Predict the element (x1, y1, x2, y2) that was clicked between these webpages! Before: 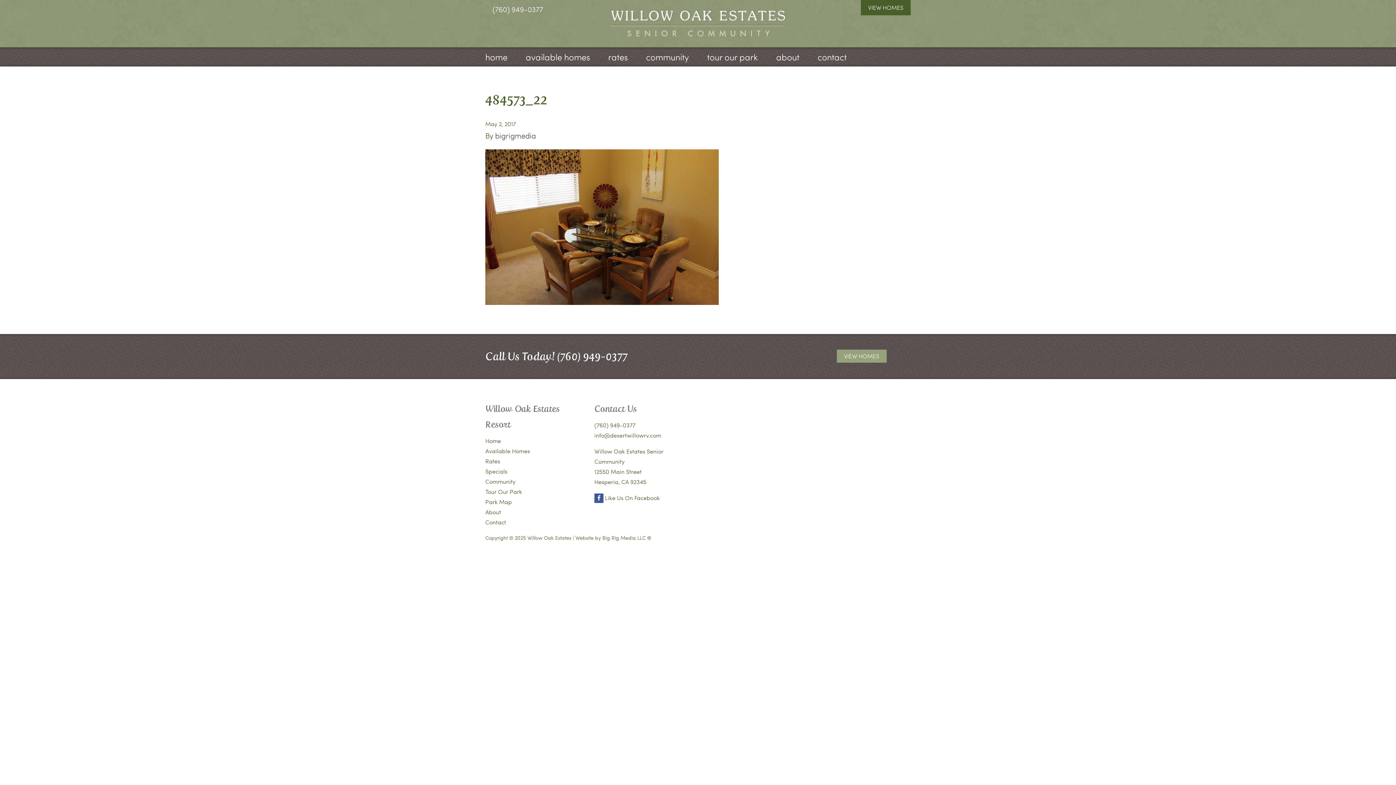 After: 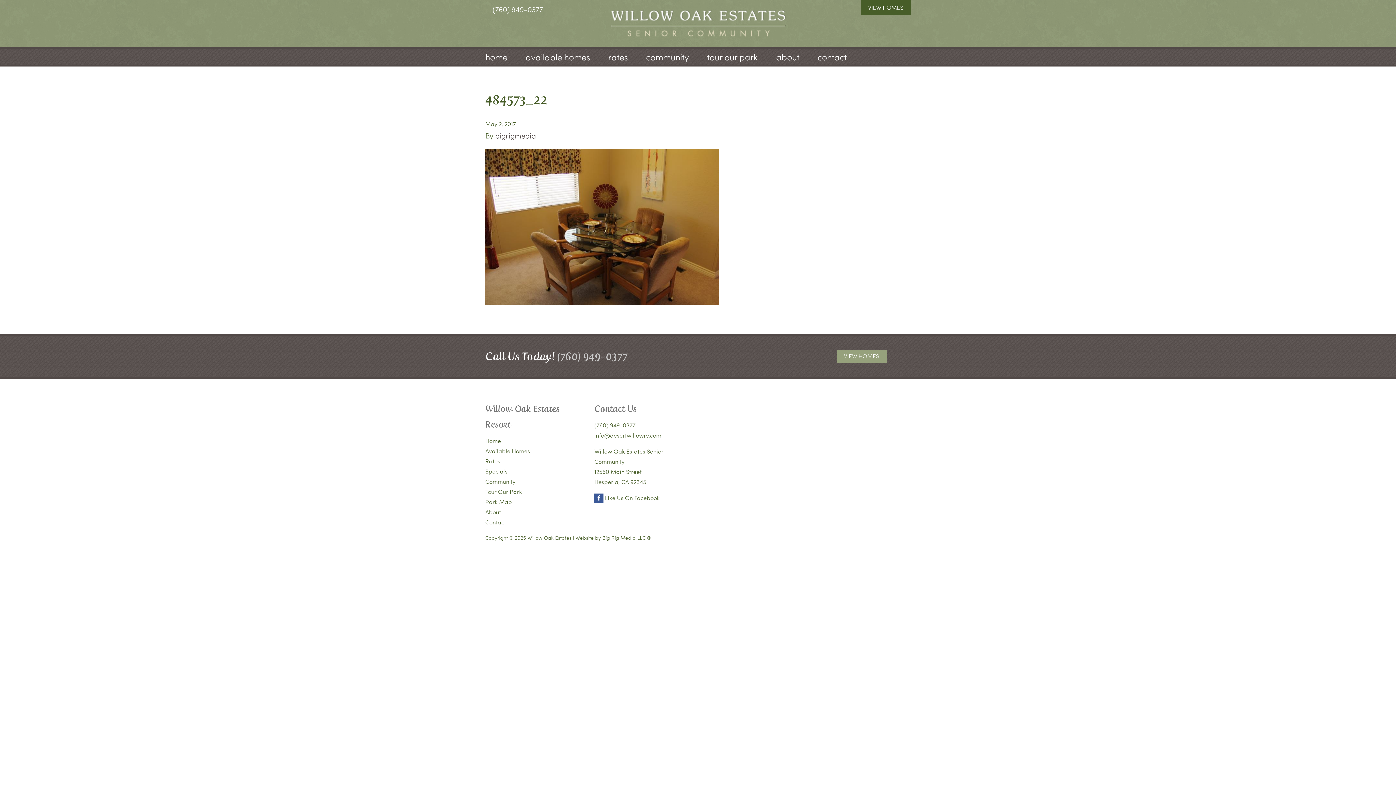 Action: bbox: (557, 349, 627, 363) label: (760) 949-0377